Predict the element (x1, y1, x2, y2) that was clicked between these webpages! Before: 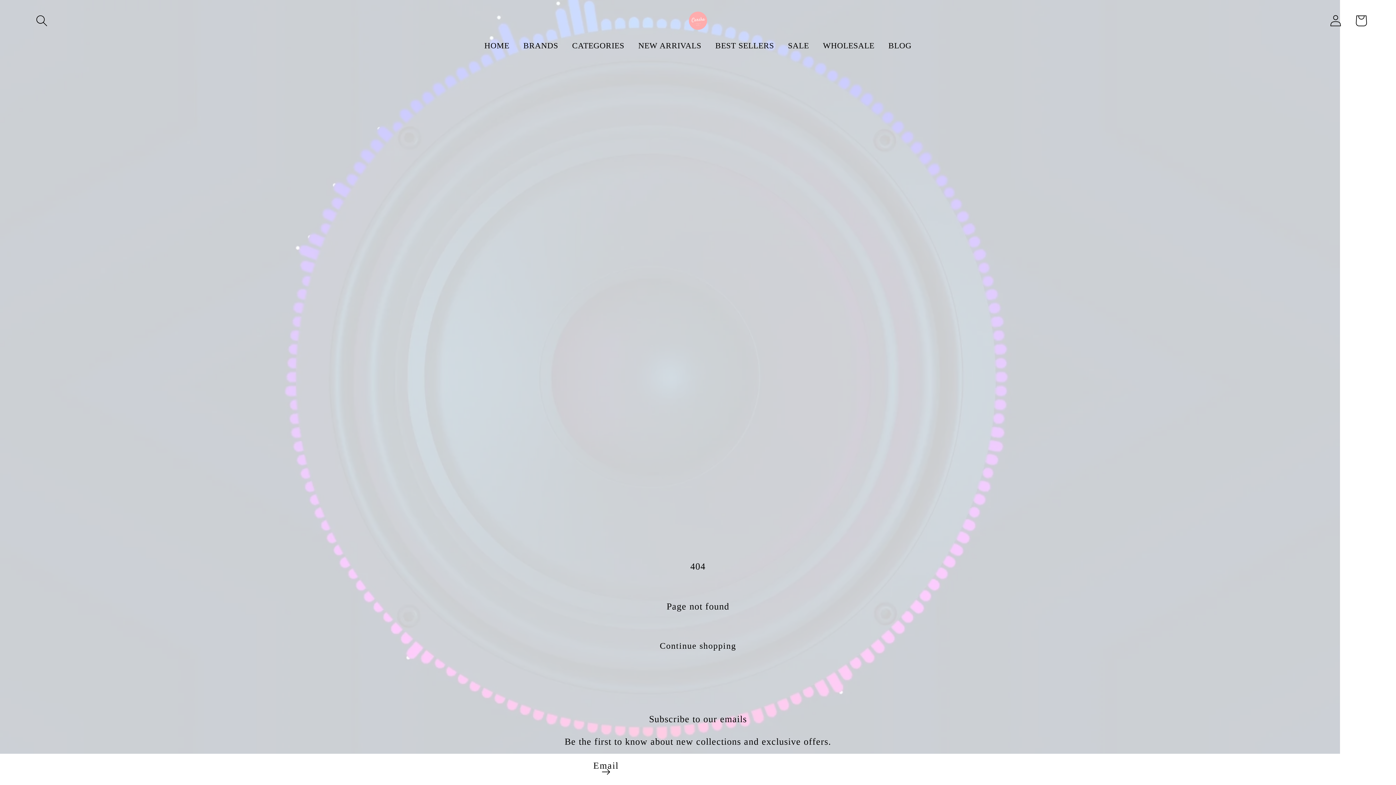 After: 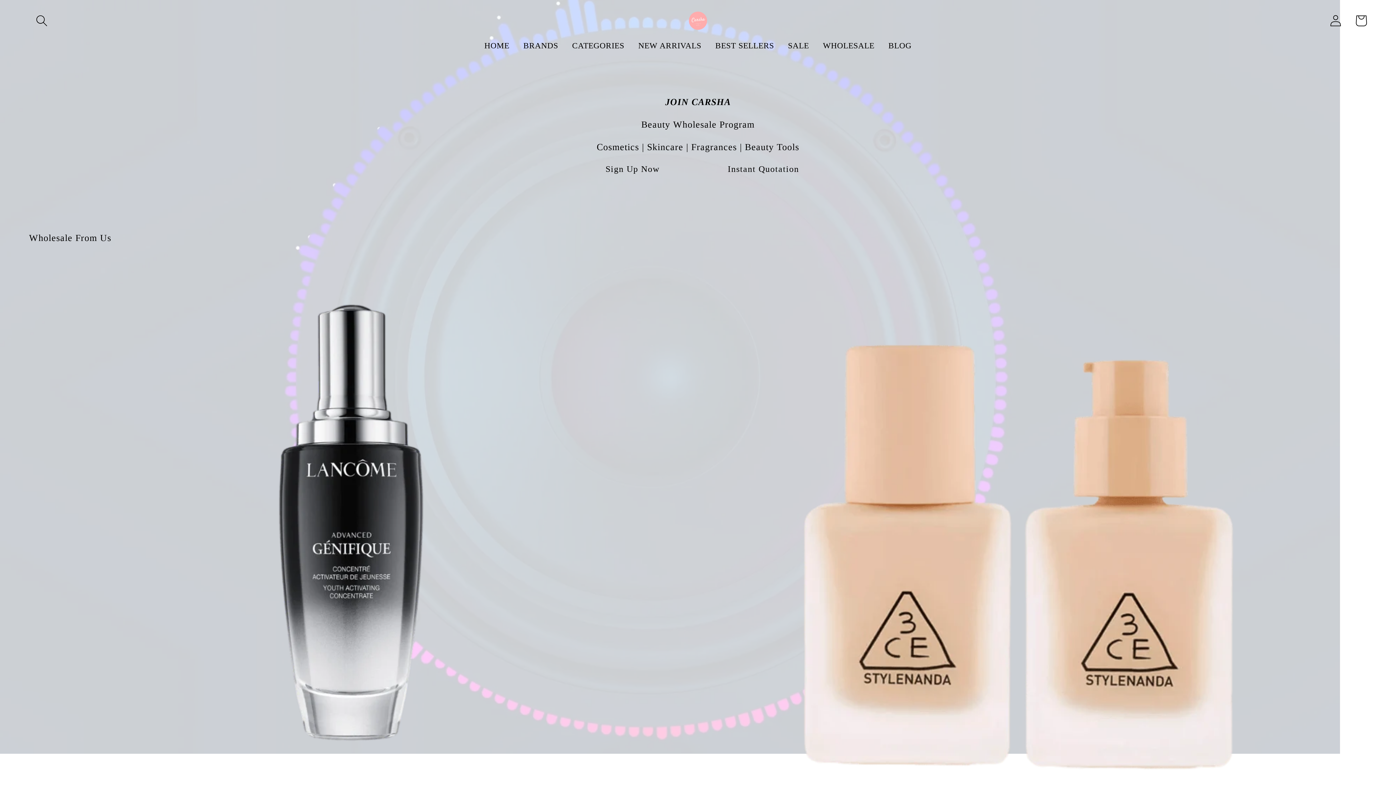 Action: label: WHOLESALE bbox: (816, 34, 881, 57)